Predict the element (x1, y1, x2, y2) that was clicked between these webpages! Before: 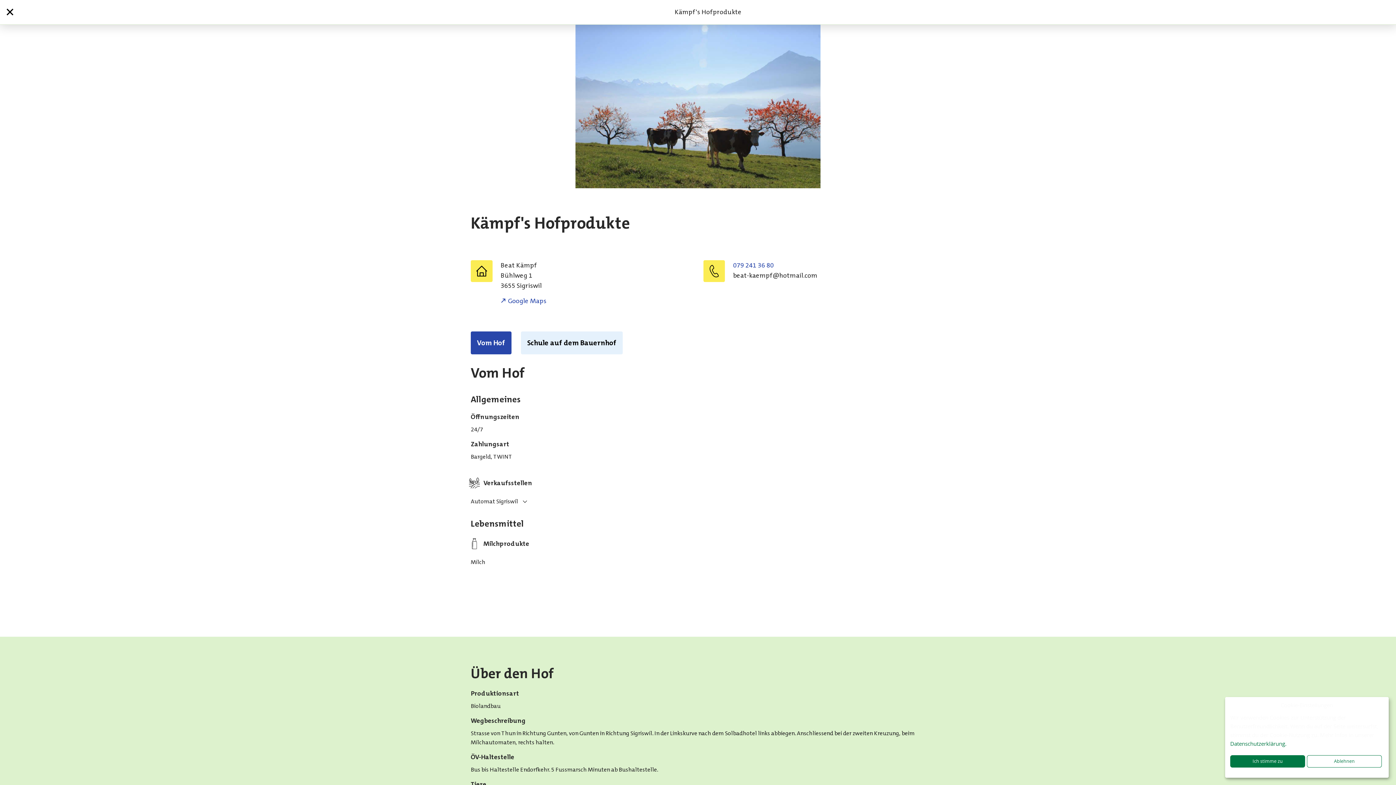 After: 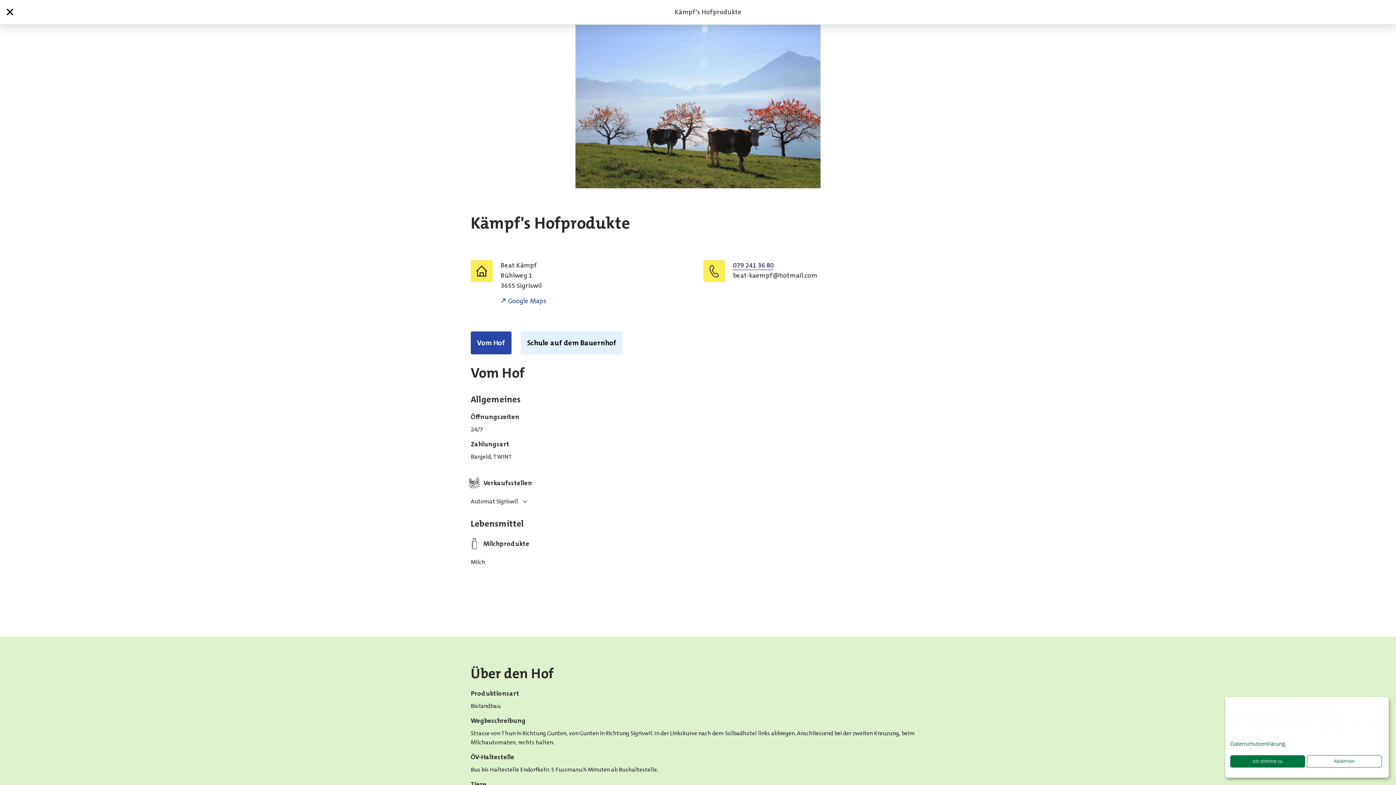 Action: bbox: (733, 261, 773, 269) label: 079 241 36 80